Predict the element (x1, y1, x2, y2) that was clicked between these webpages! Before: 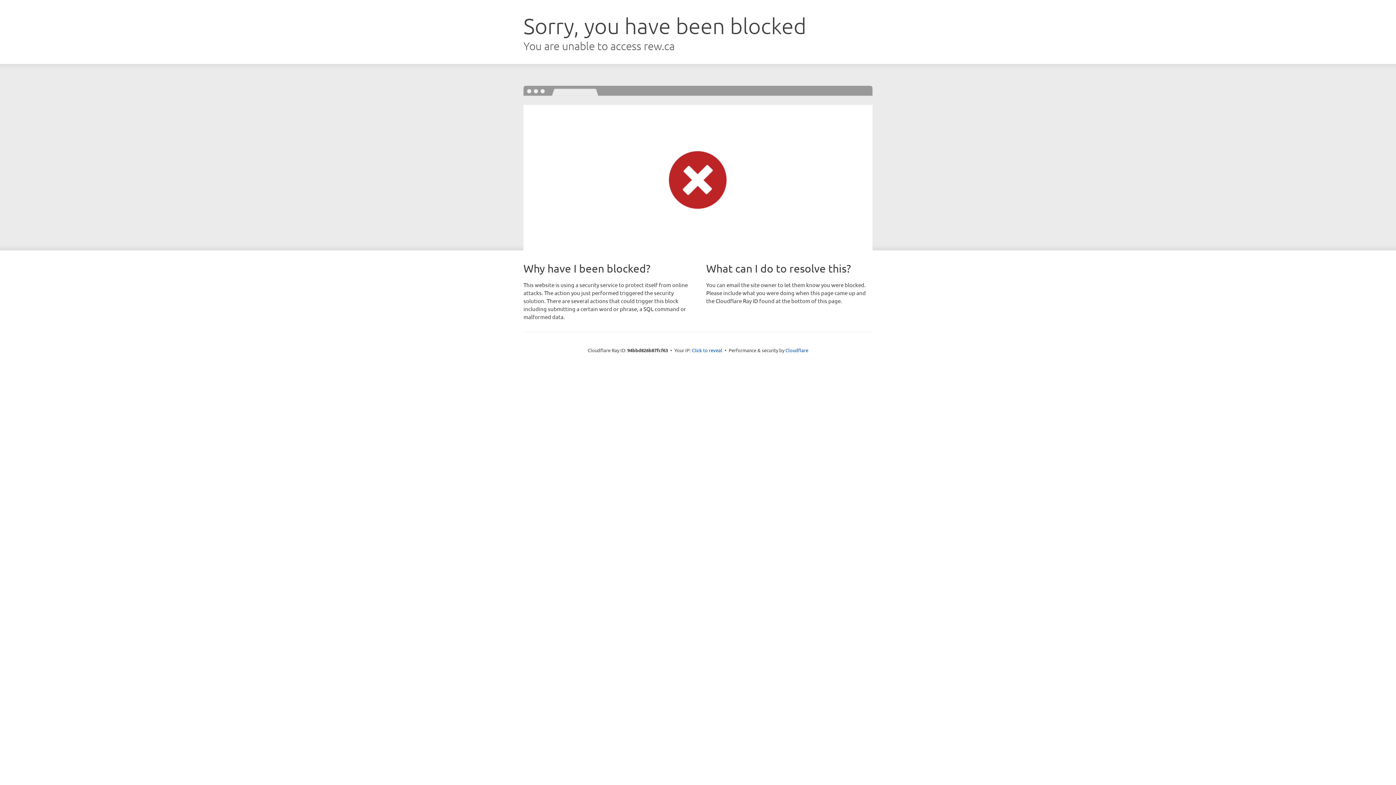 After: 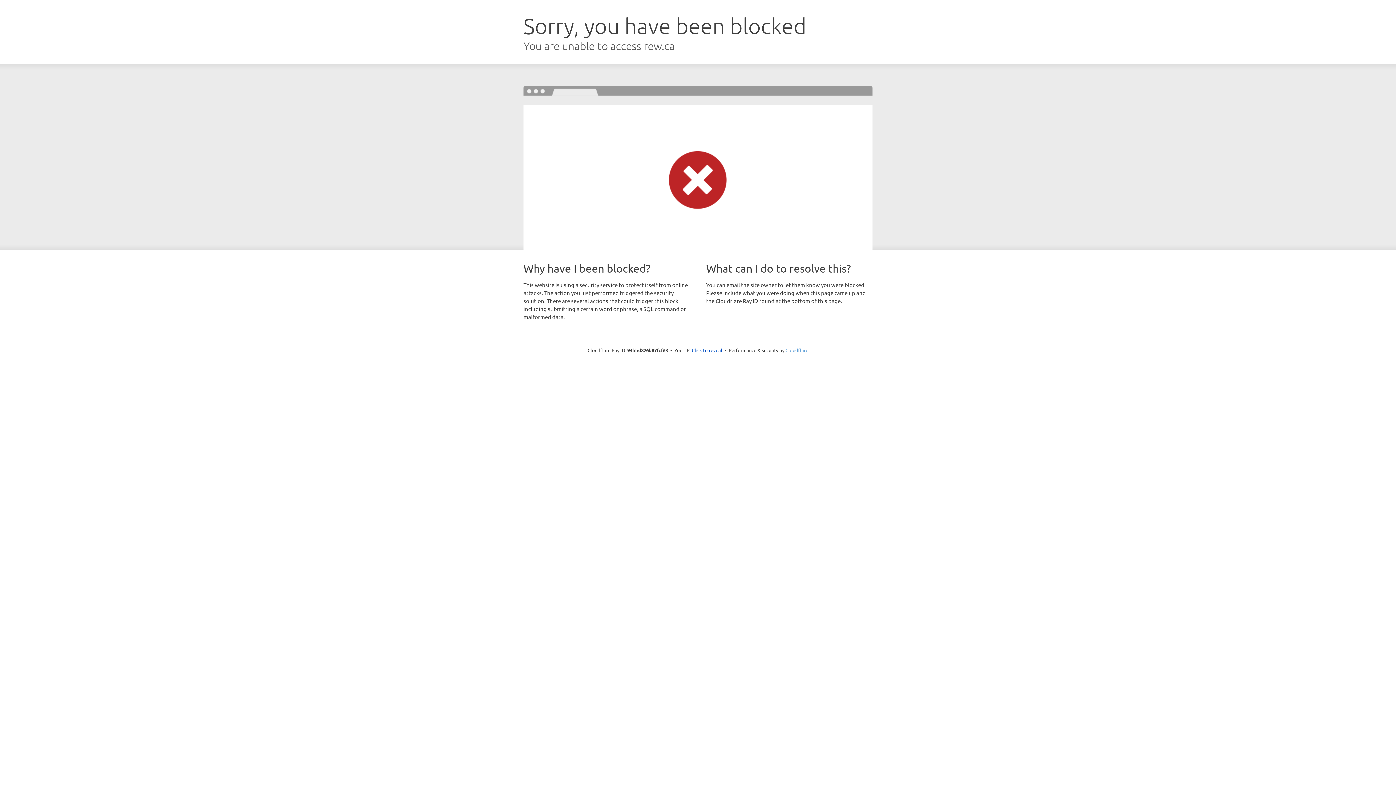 Action: label: Cloudflare bbox: (785, 347, 808, 353)